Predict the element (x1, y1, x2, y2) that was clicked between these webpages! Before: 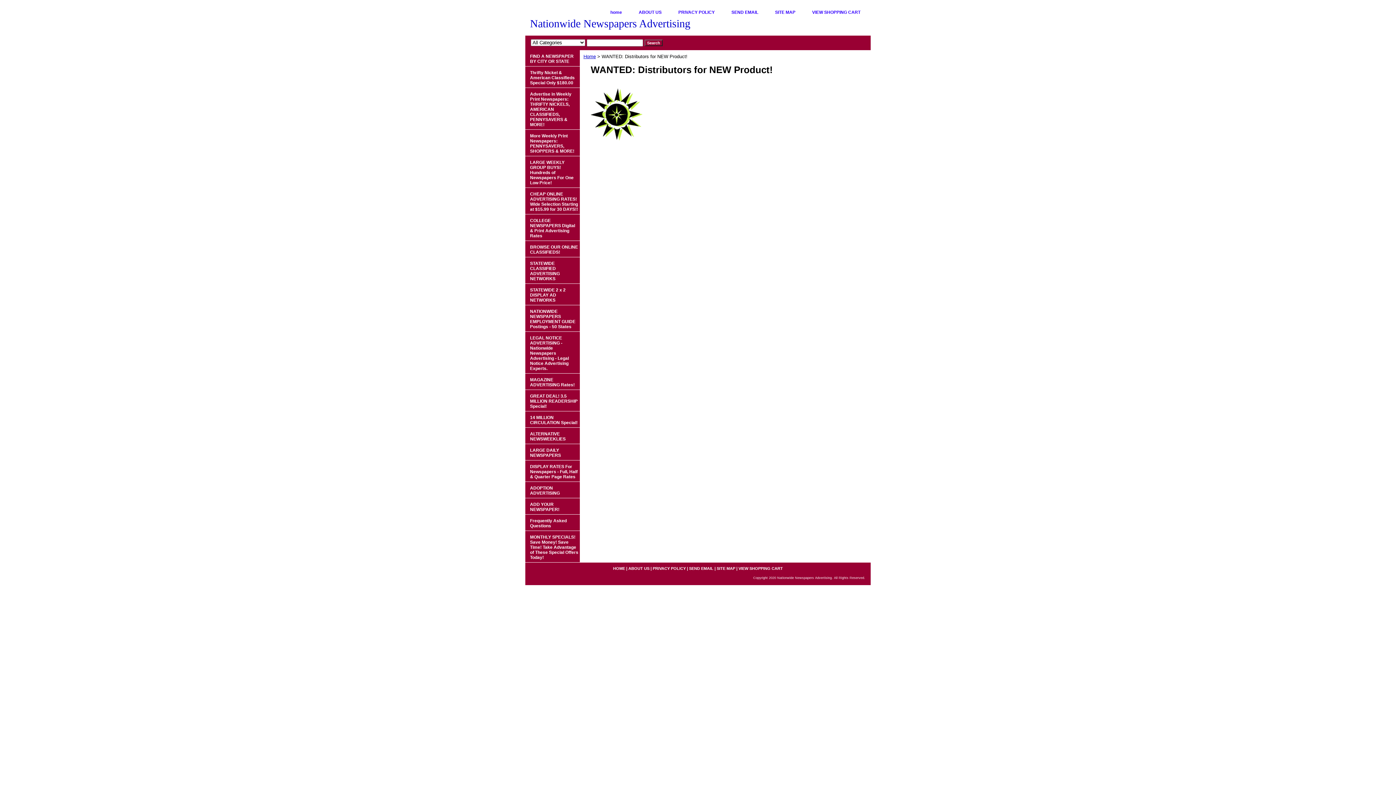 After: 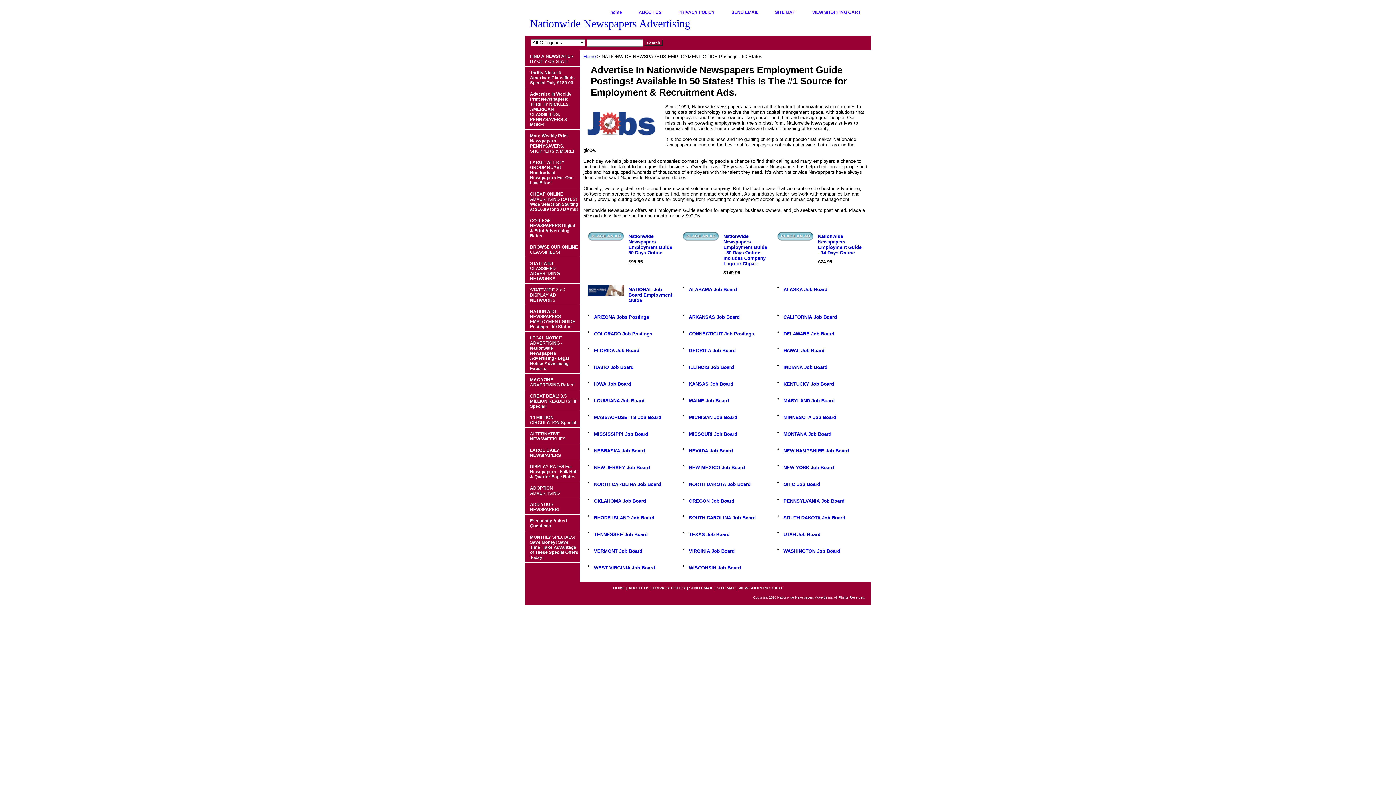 Action: label: NATIONWIDE NEWSPAPERS EMPLOYMENT GUIDE Postings - 50 States bbox: (525, 305, 580, 332)